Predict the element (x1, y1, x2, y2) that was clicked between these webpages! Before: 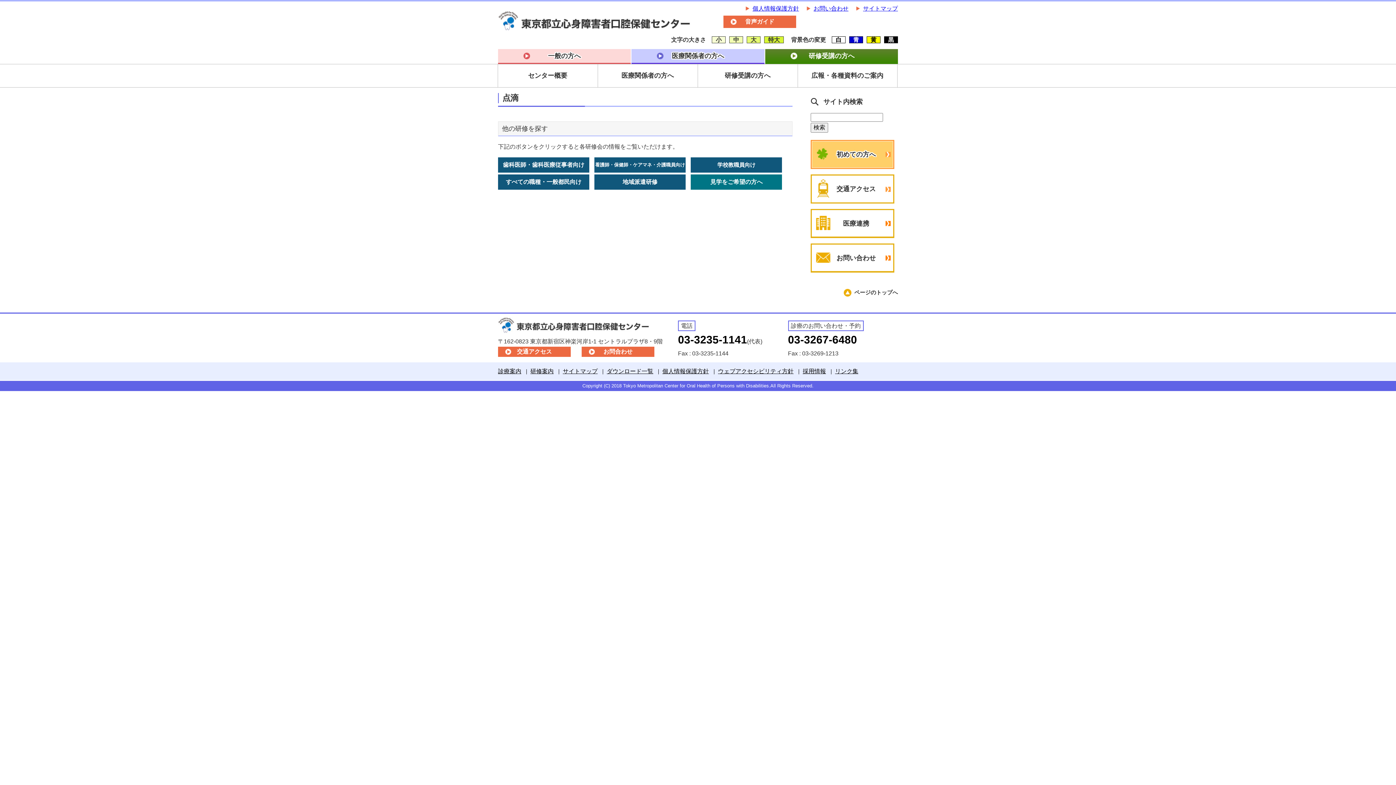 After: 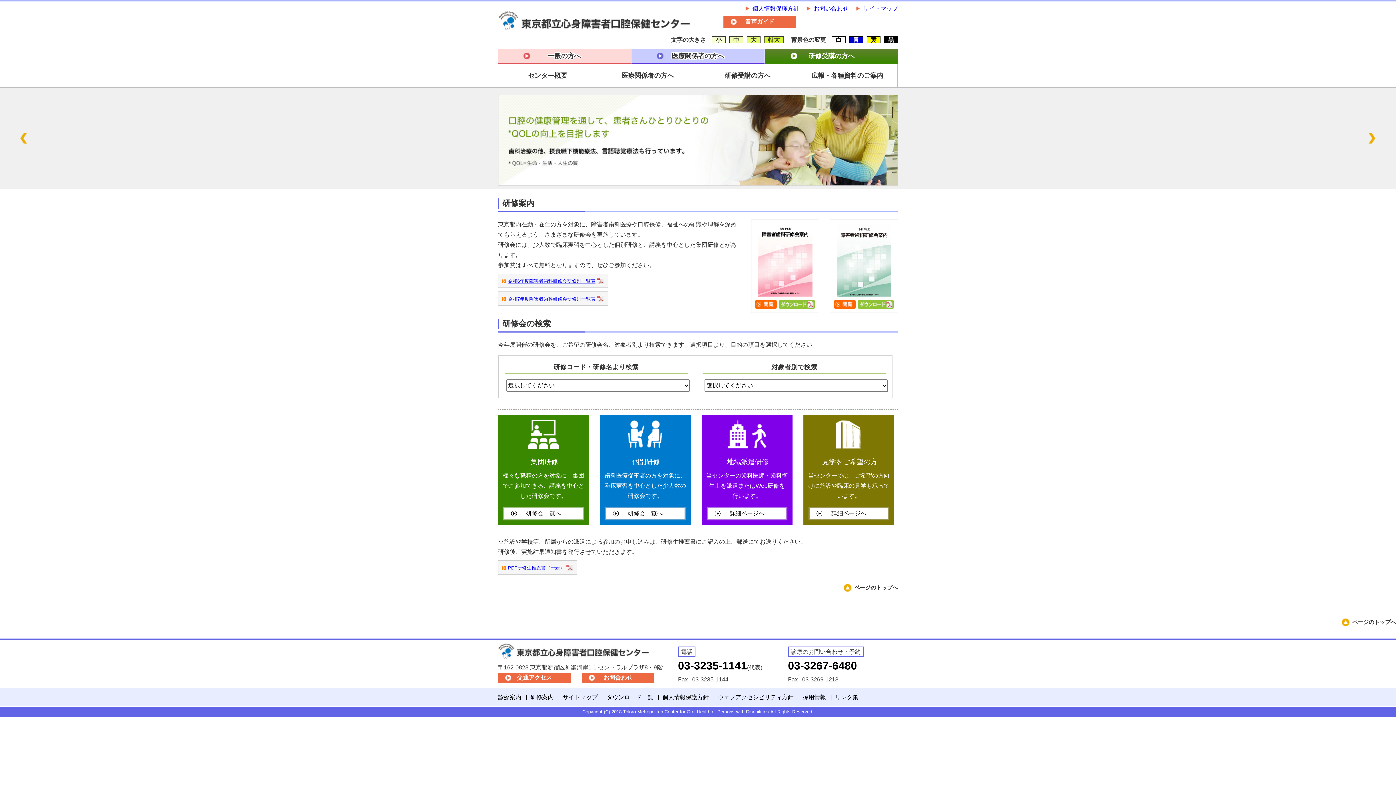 Action: label: 研修受講の方へ bbox: (724, 72, 770, 79)